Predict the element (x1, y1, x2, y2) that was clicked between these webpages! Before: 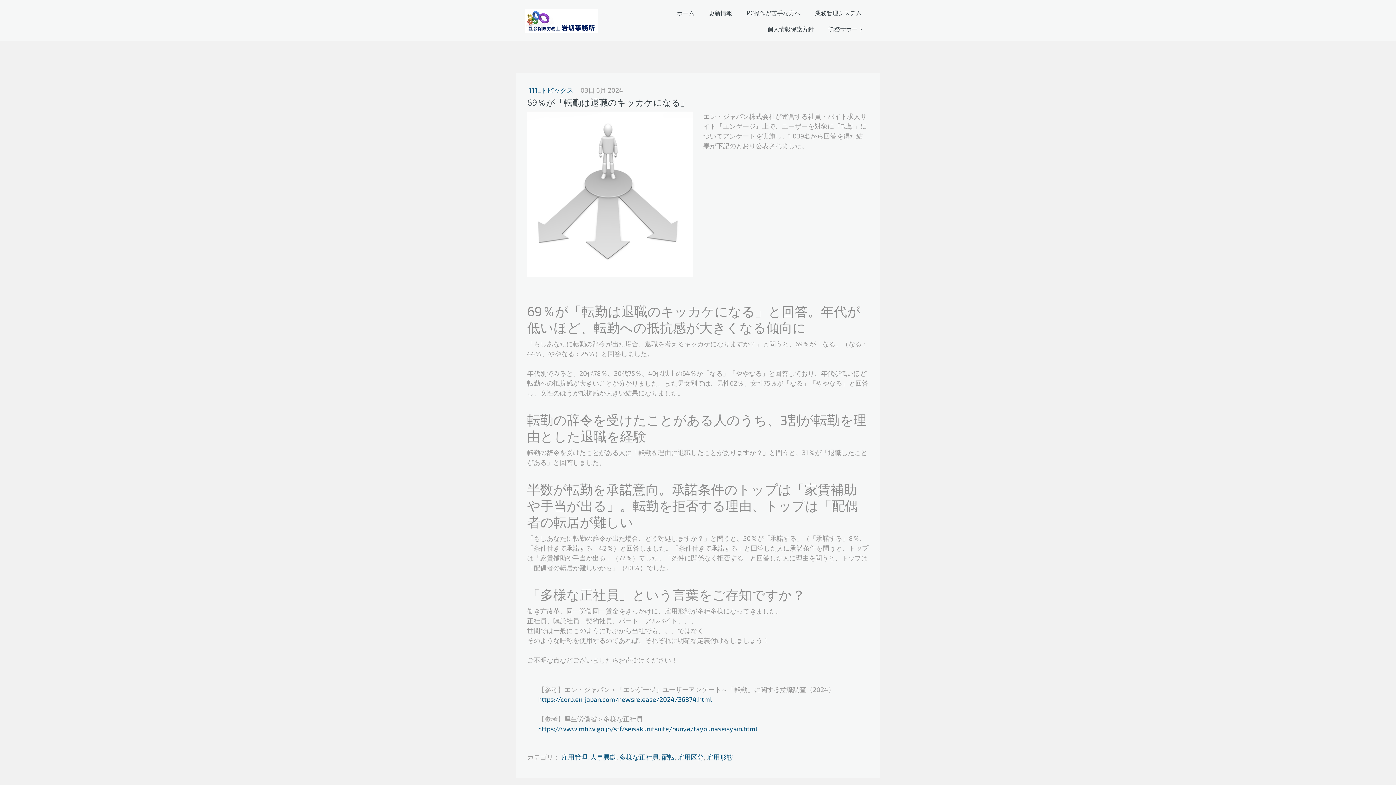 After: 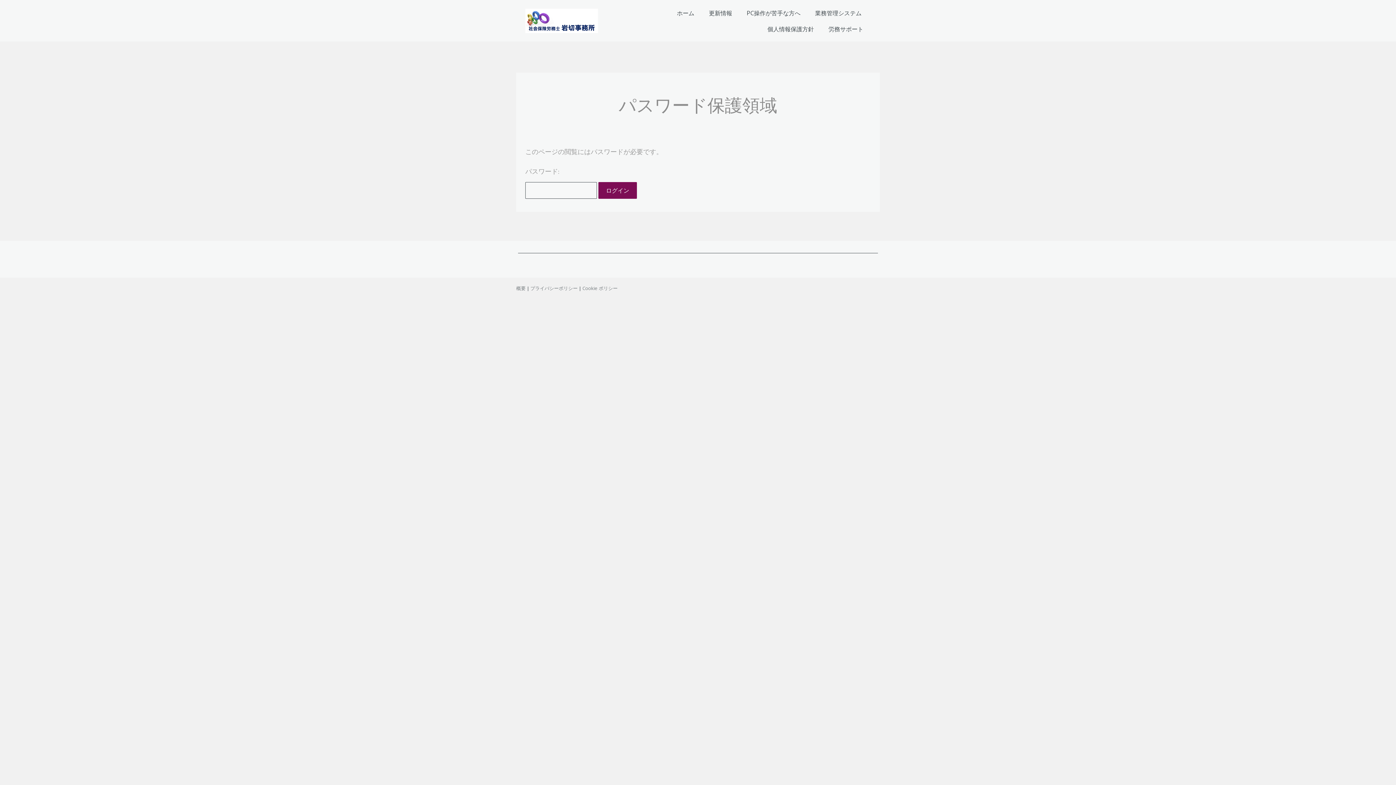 Action: label: 配転 bbox: (661, 753, 674, 761)